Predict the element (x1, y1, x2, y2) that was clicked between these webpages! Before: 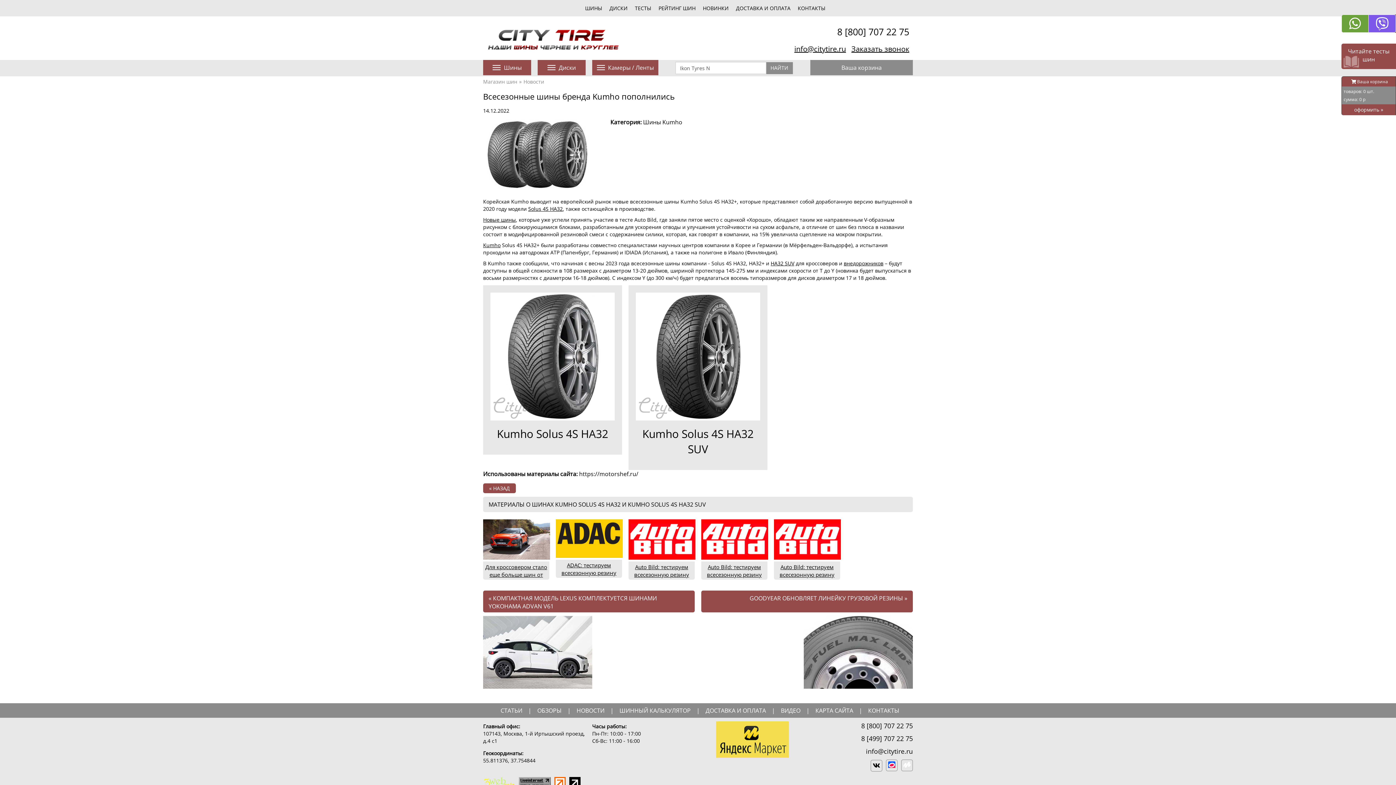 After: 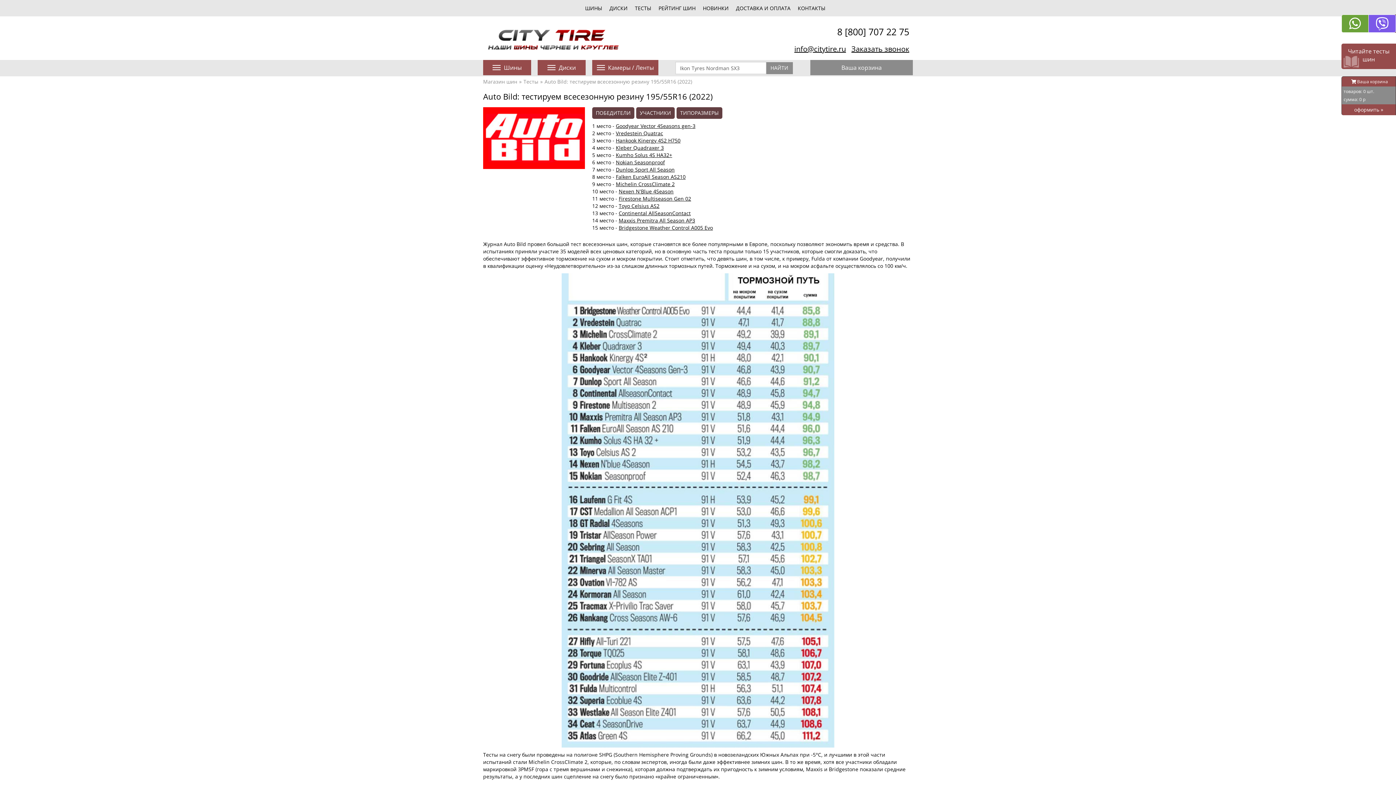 Action: bbox: (701, 517, 767, 580) label: Auto Bild: тестируем всесезонную резину 195/55R16 (2022)